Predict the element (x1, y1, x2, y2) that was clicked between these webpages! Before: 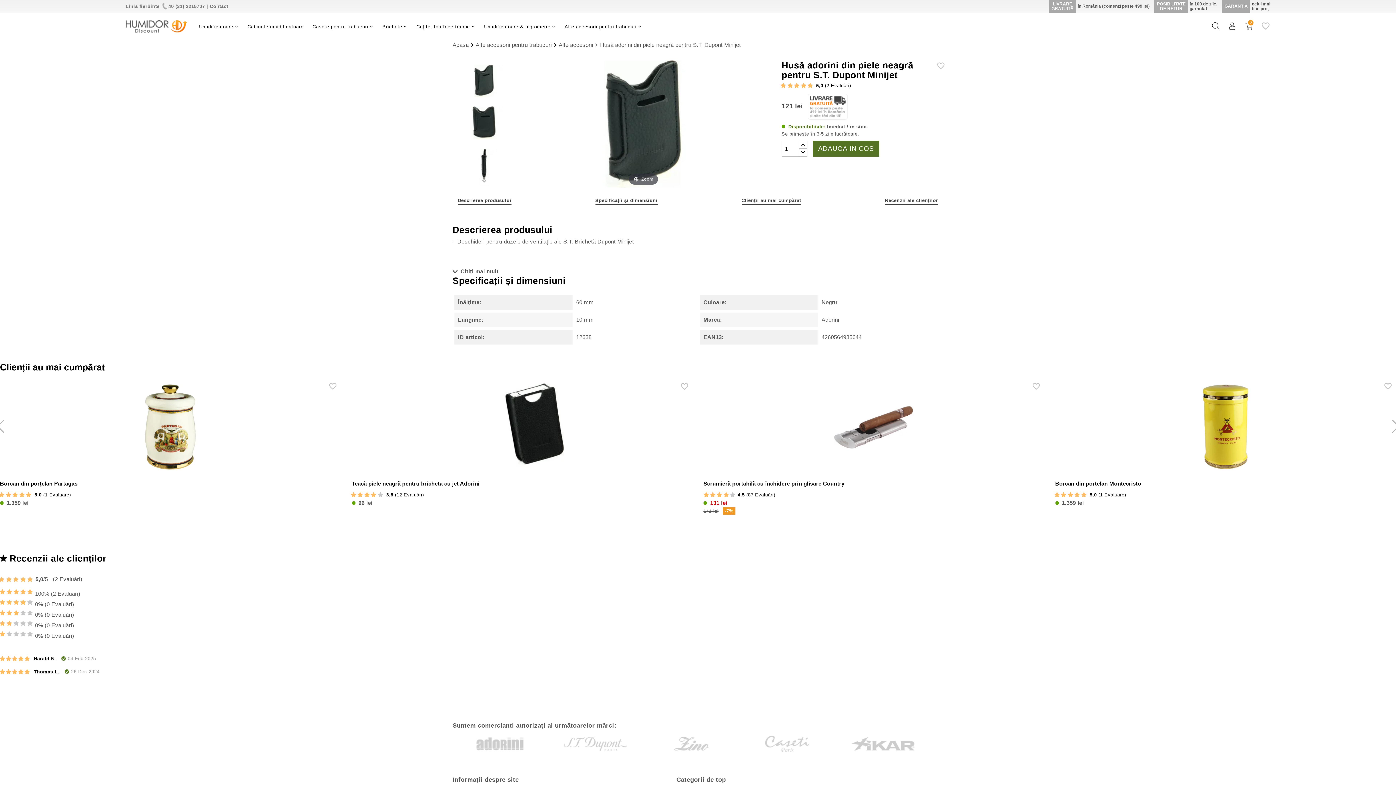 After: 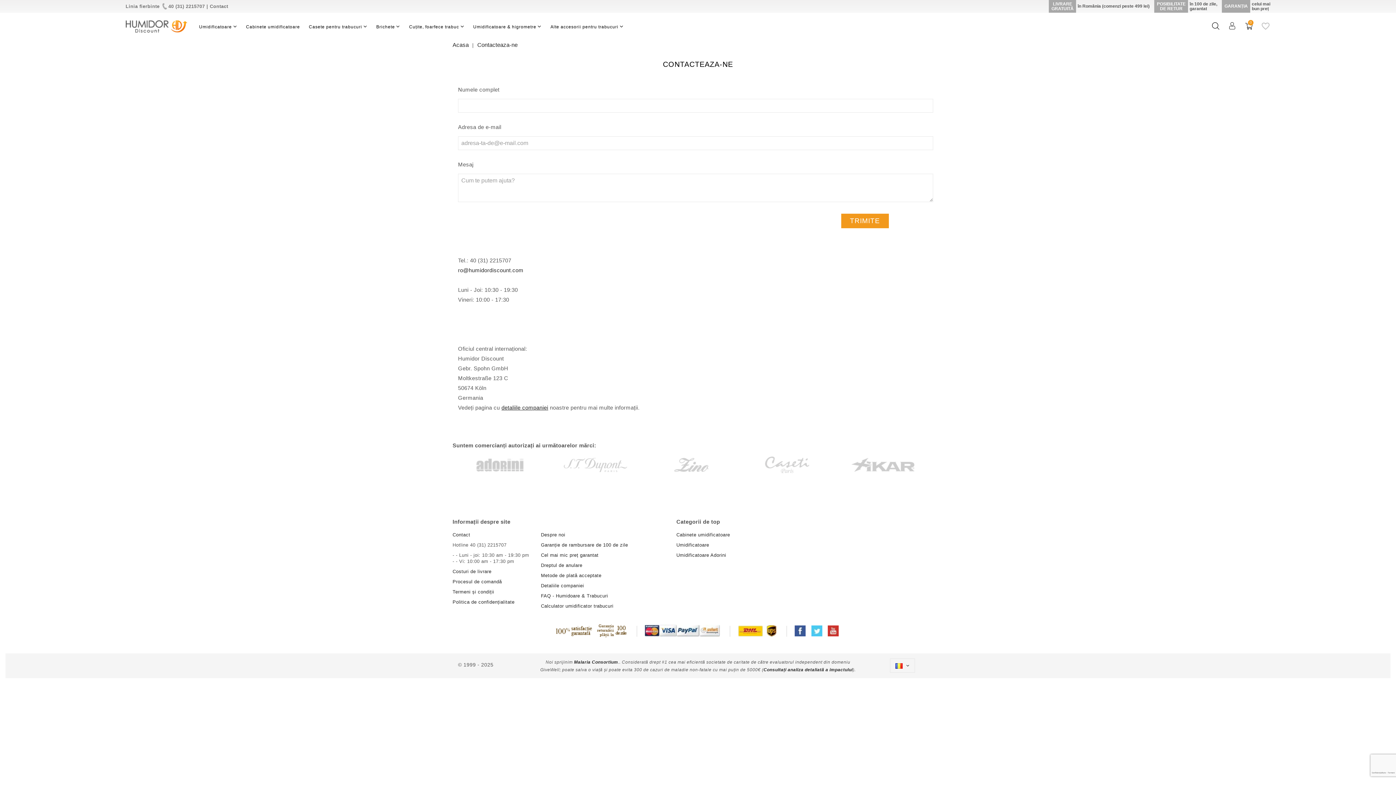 Action: bbox: (209, 3, 228, 9) label: Contact